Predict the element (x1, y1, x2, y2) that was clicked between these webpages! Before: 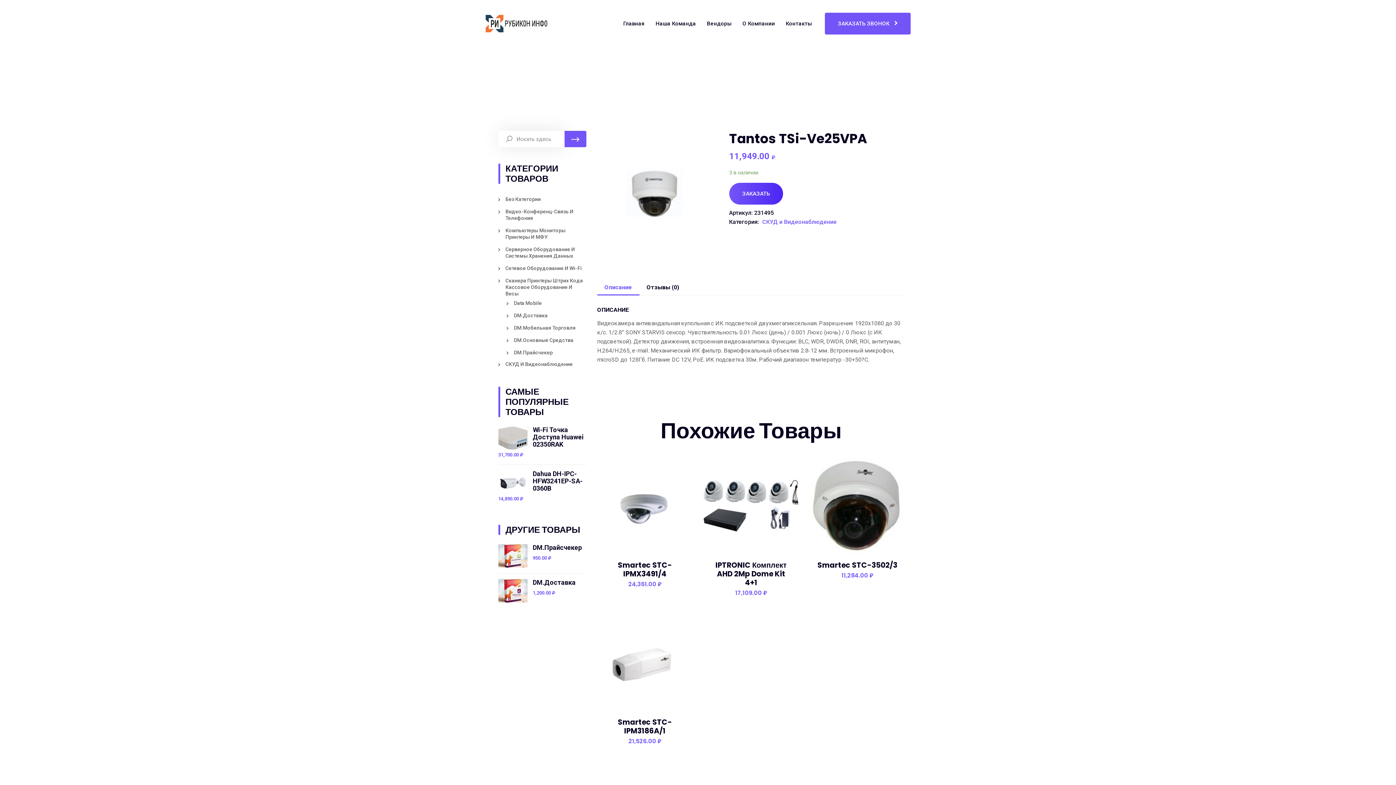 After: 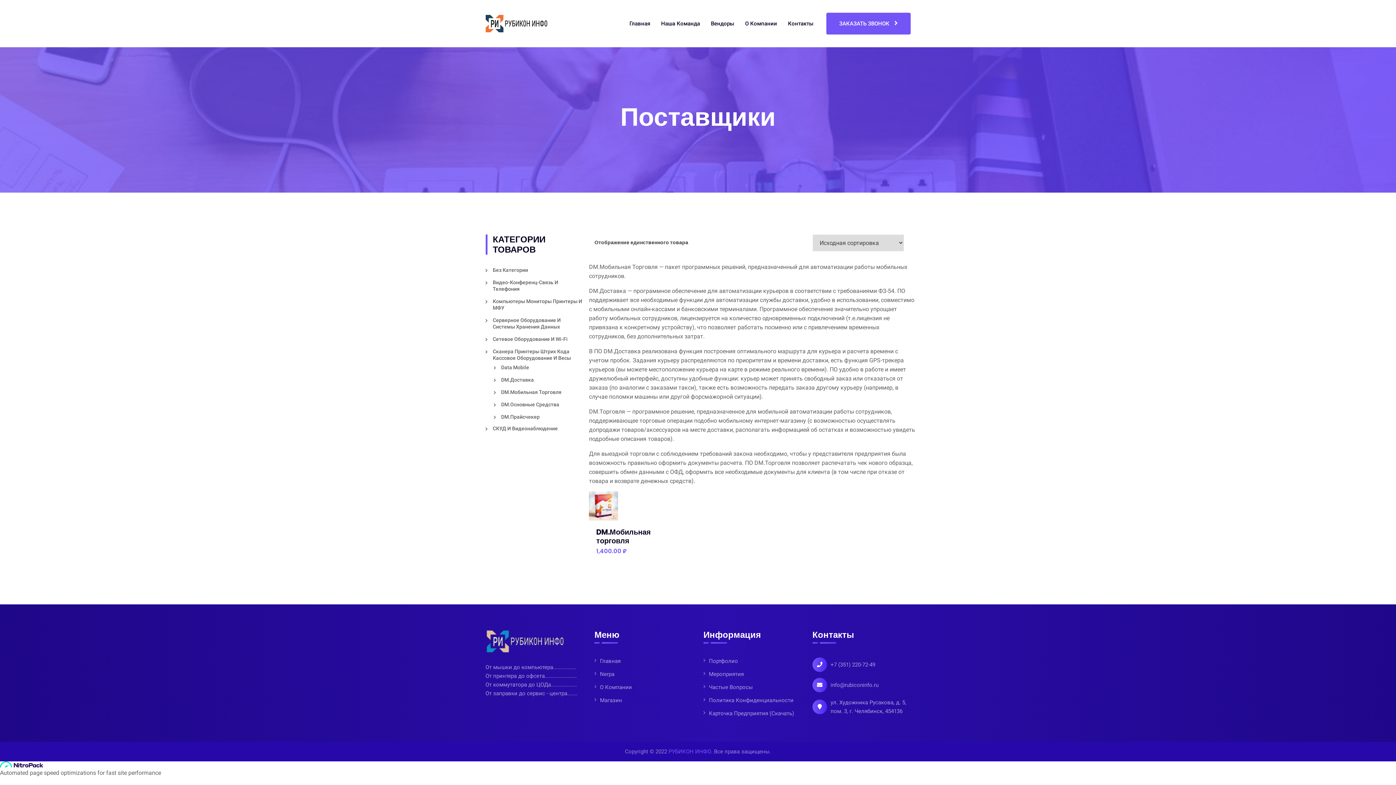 Action: bbox: (514, 324, 575, 331) label: DM.Мобильная Торговля